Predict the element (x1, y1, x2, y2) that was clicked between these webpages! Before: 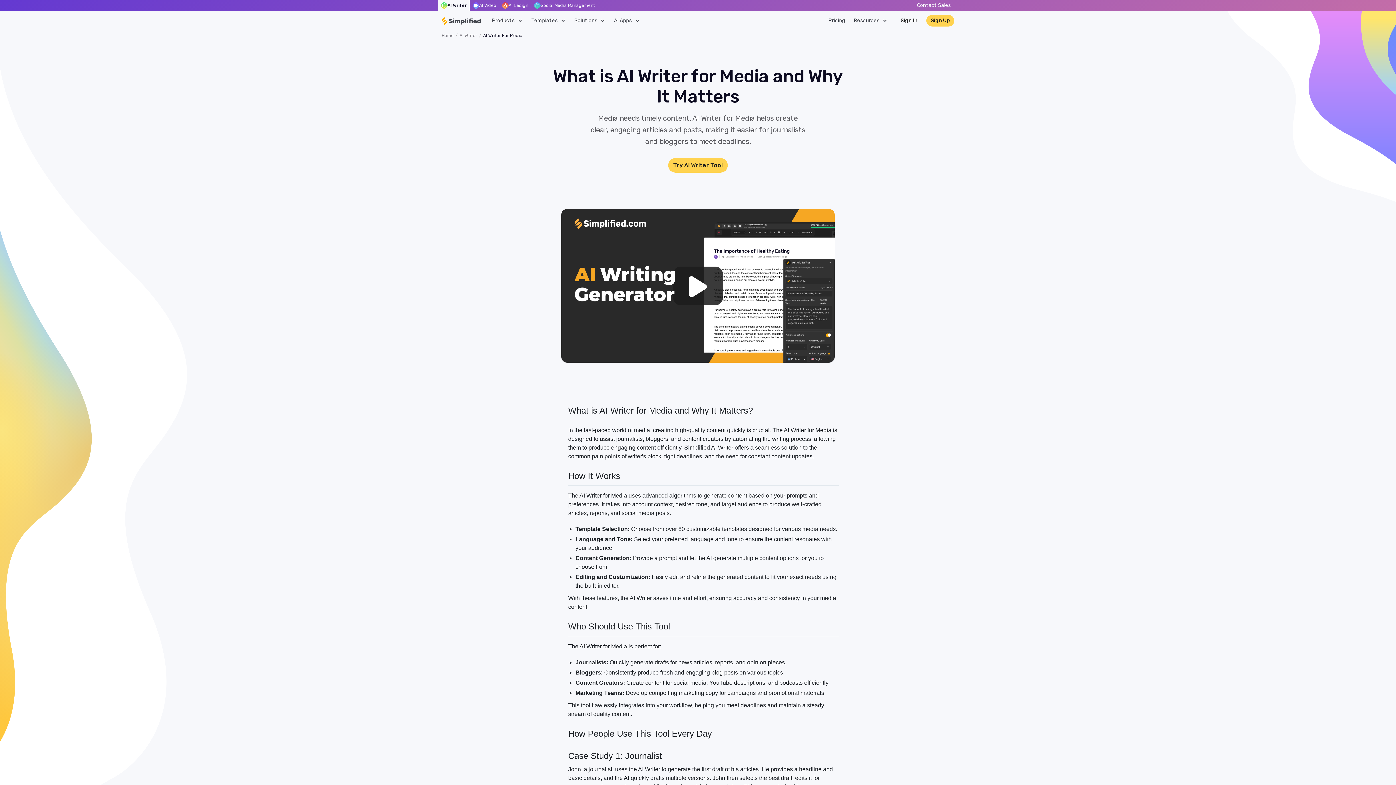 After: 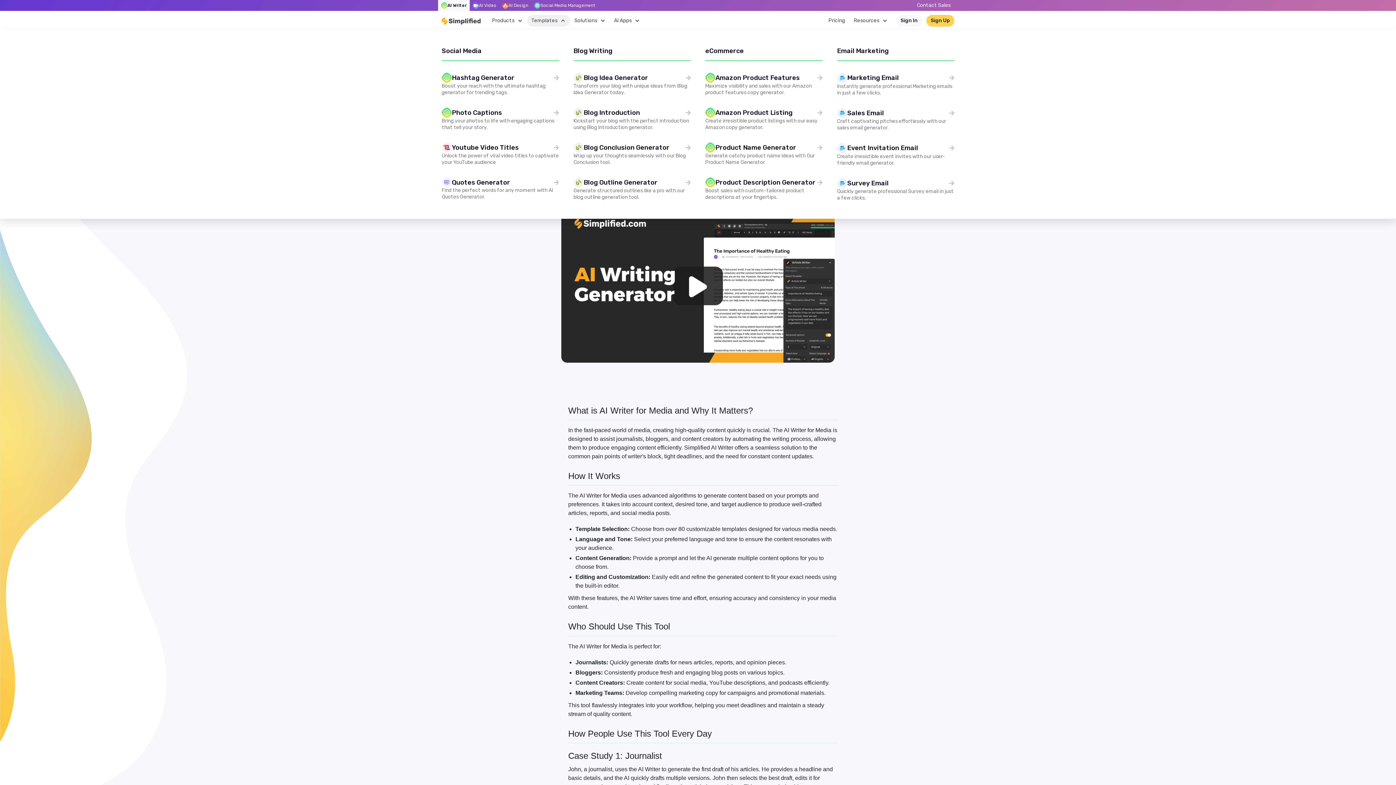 Action: label: Templates bbox: (527, 14, 570, 26)